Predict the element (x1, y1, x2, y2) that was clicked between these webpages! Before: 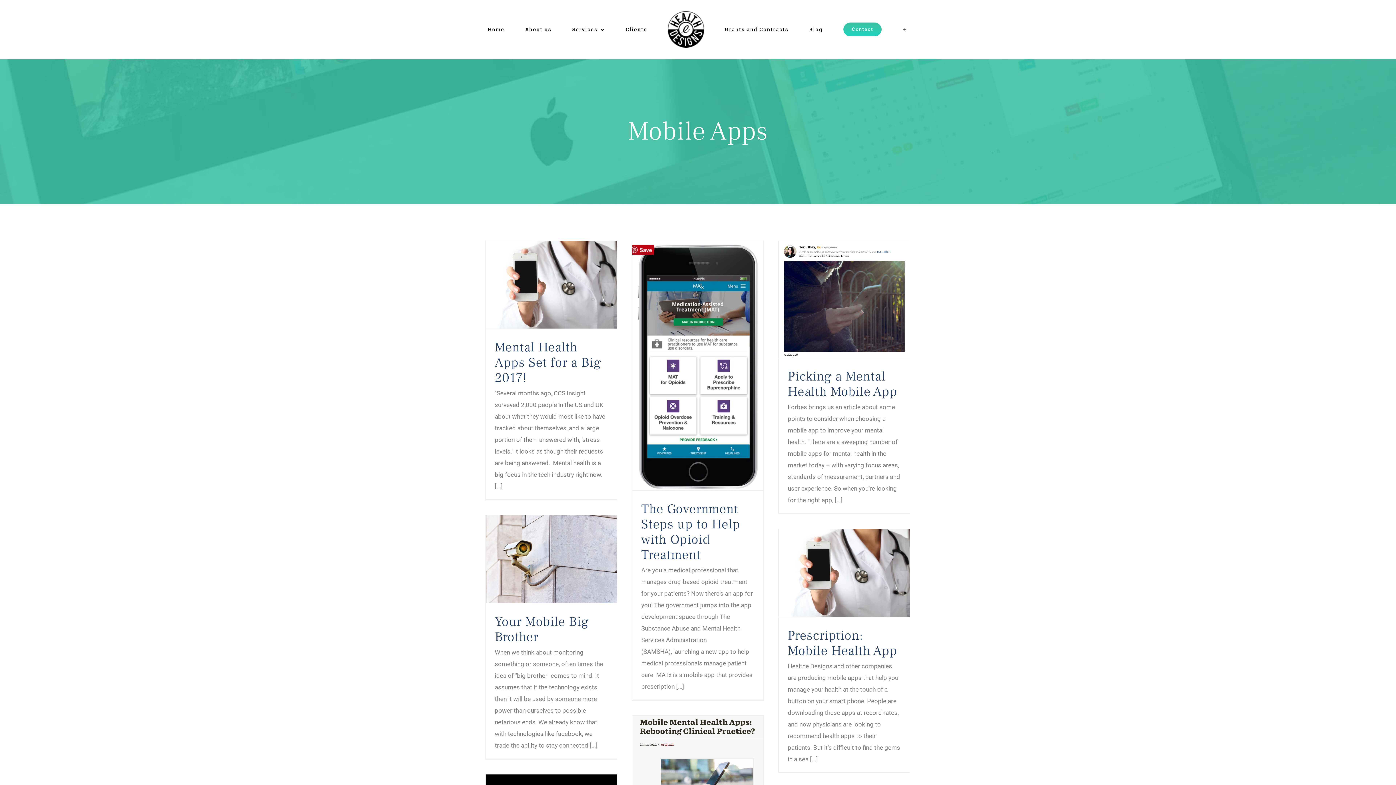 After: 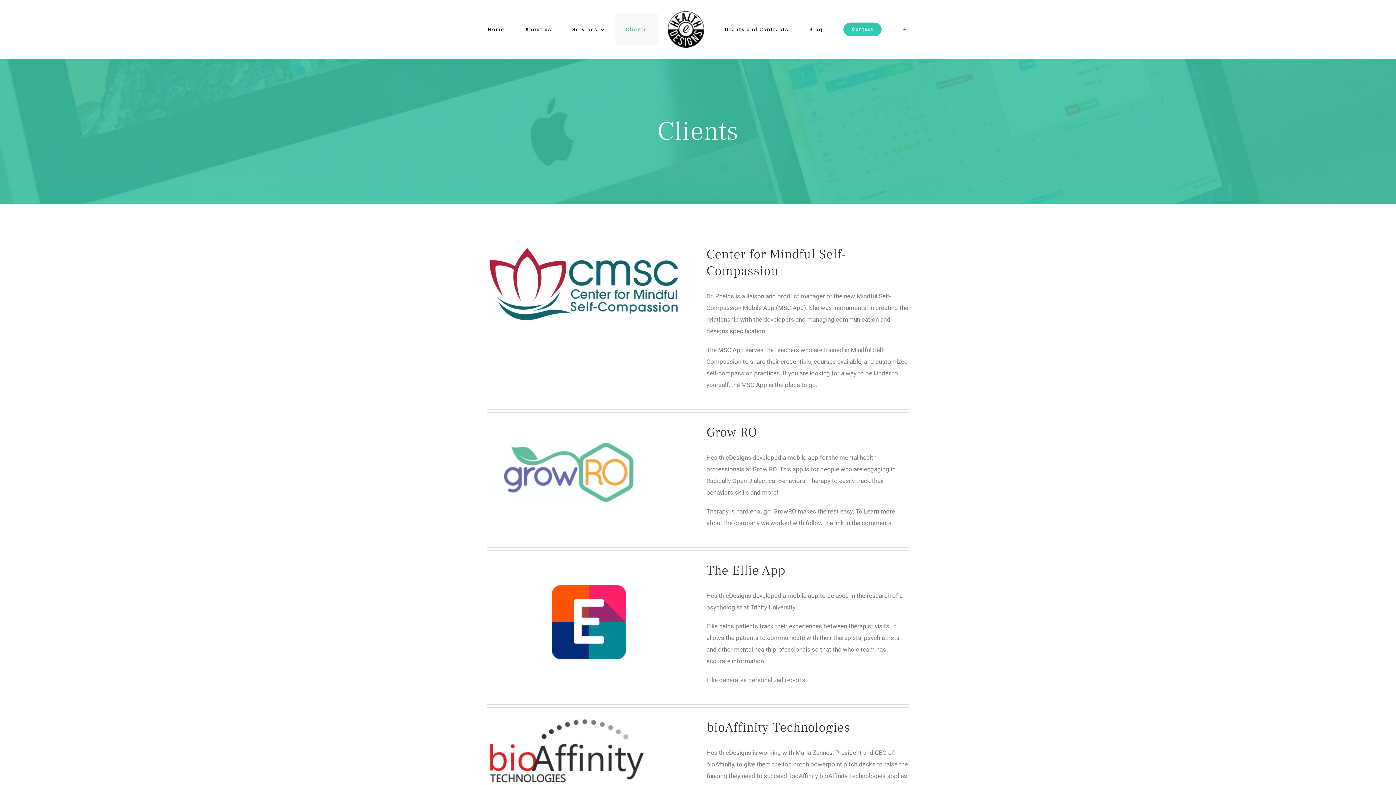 Action: bbox: (615, 14, 657, 44) label: Clients